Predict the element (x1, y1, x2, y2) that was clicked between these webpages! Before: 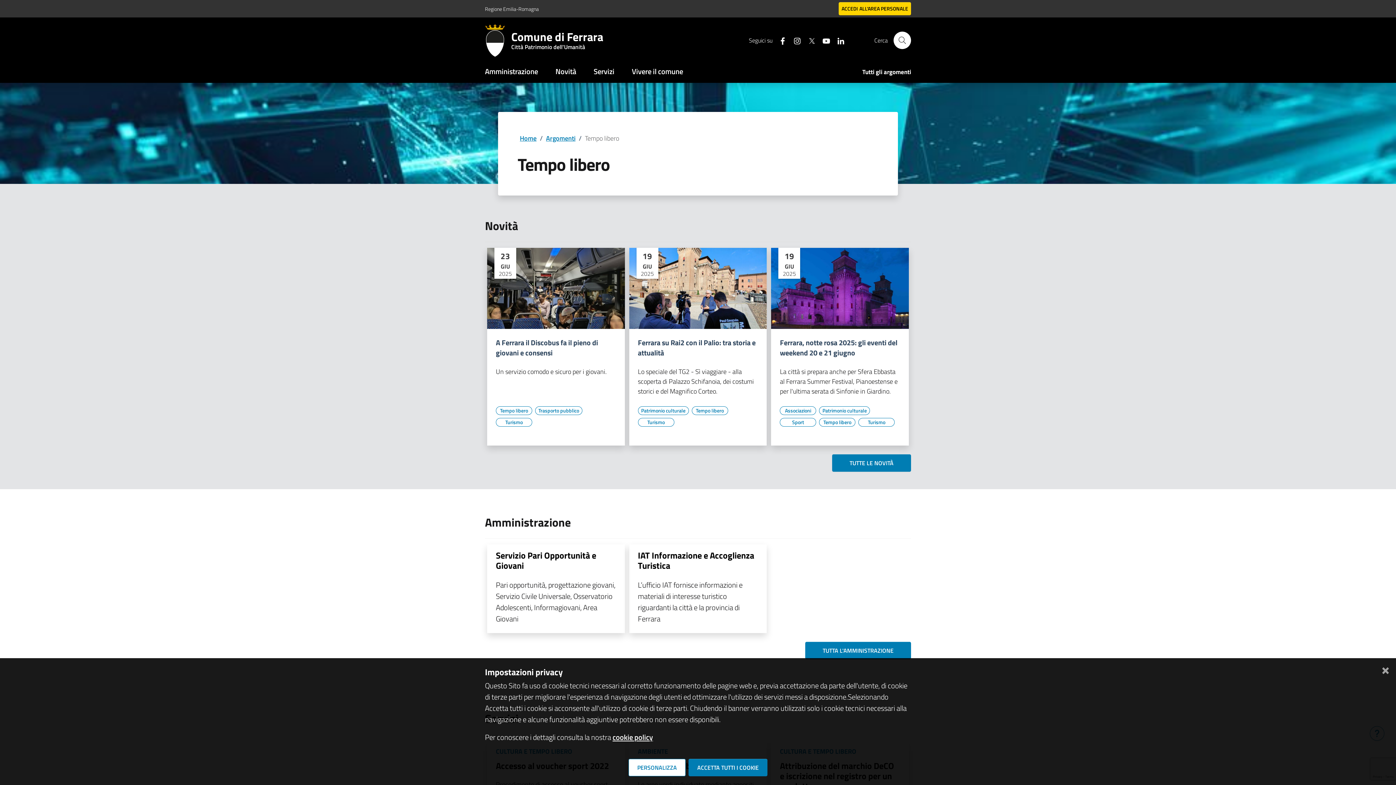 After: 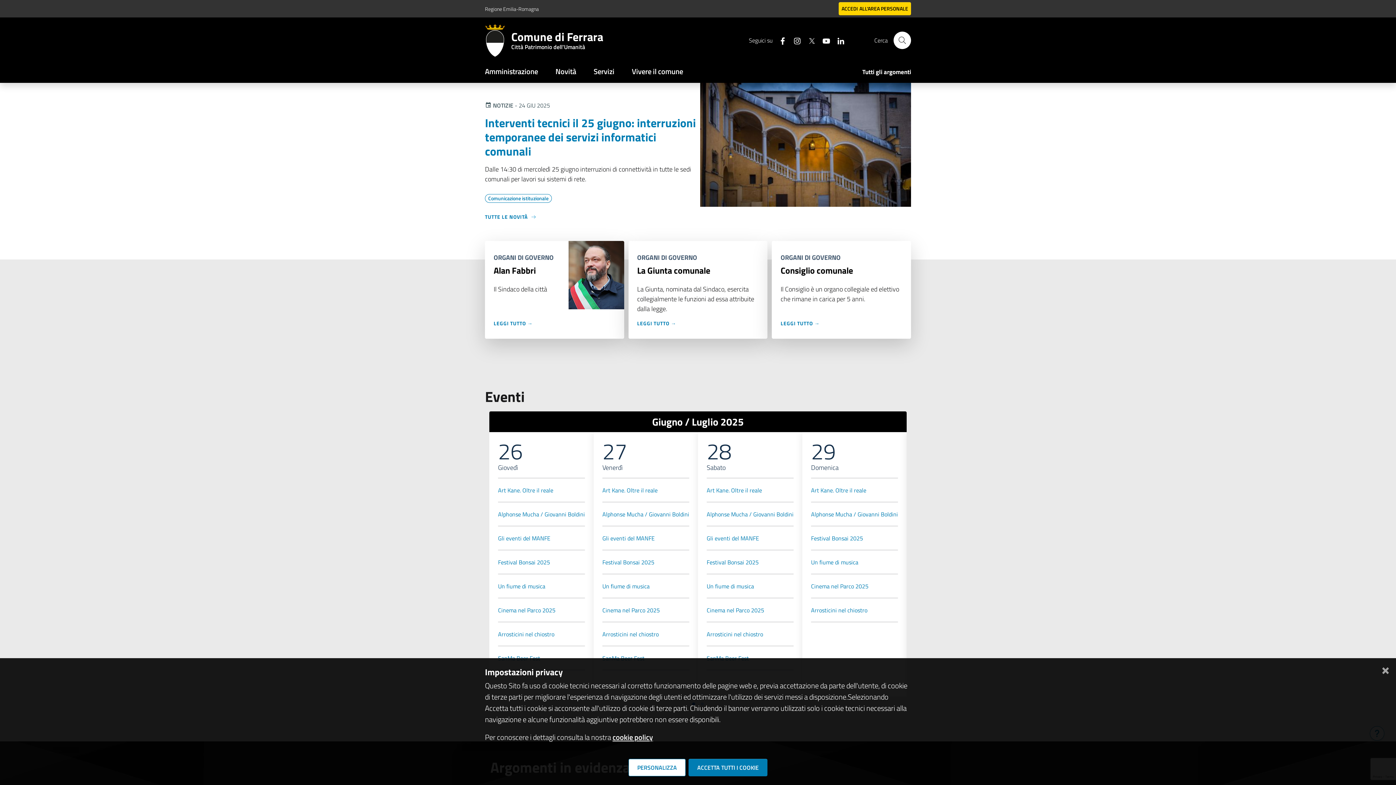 Action: label: Comune di Ferrara
Città Patrimonio dell'Umanità bbox: (511, 30, 603, 50)